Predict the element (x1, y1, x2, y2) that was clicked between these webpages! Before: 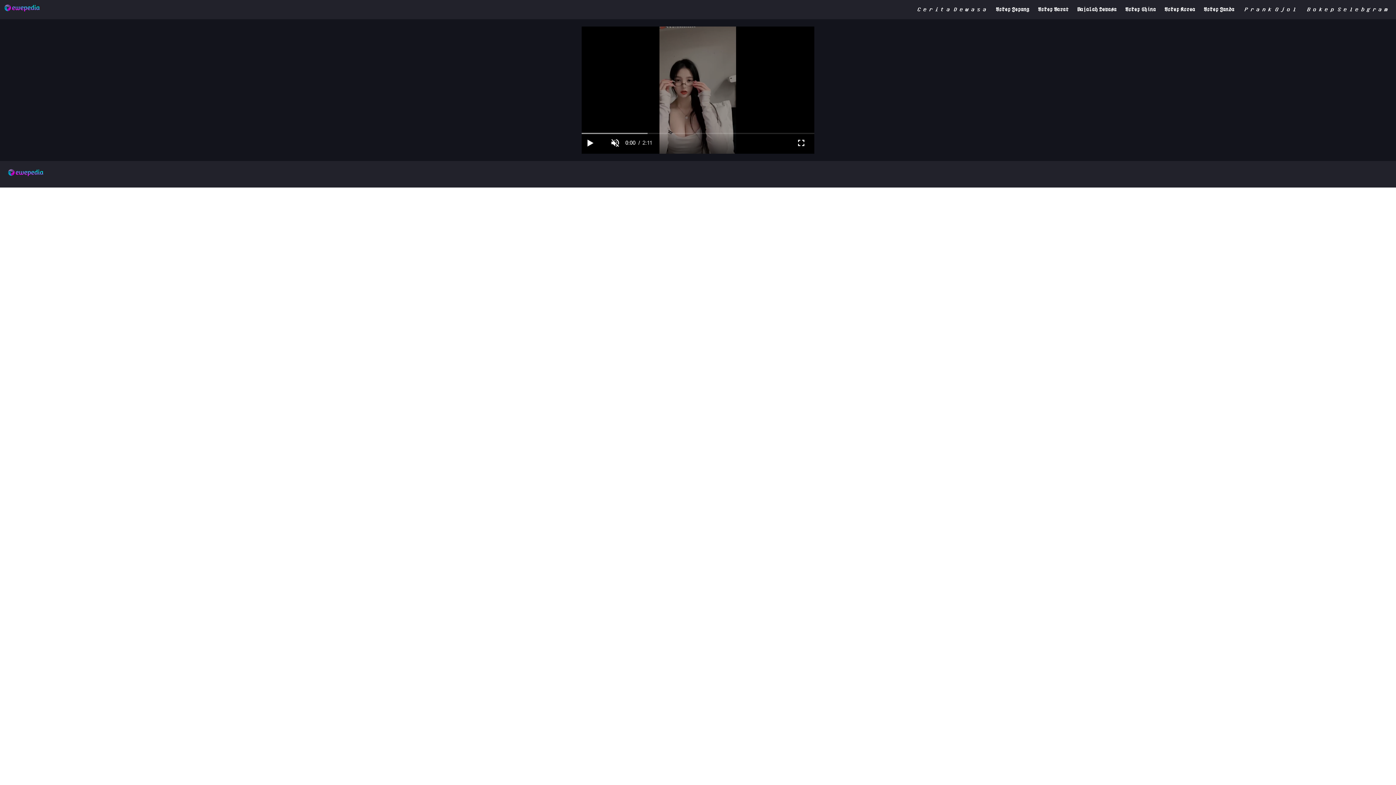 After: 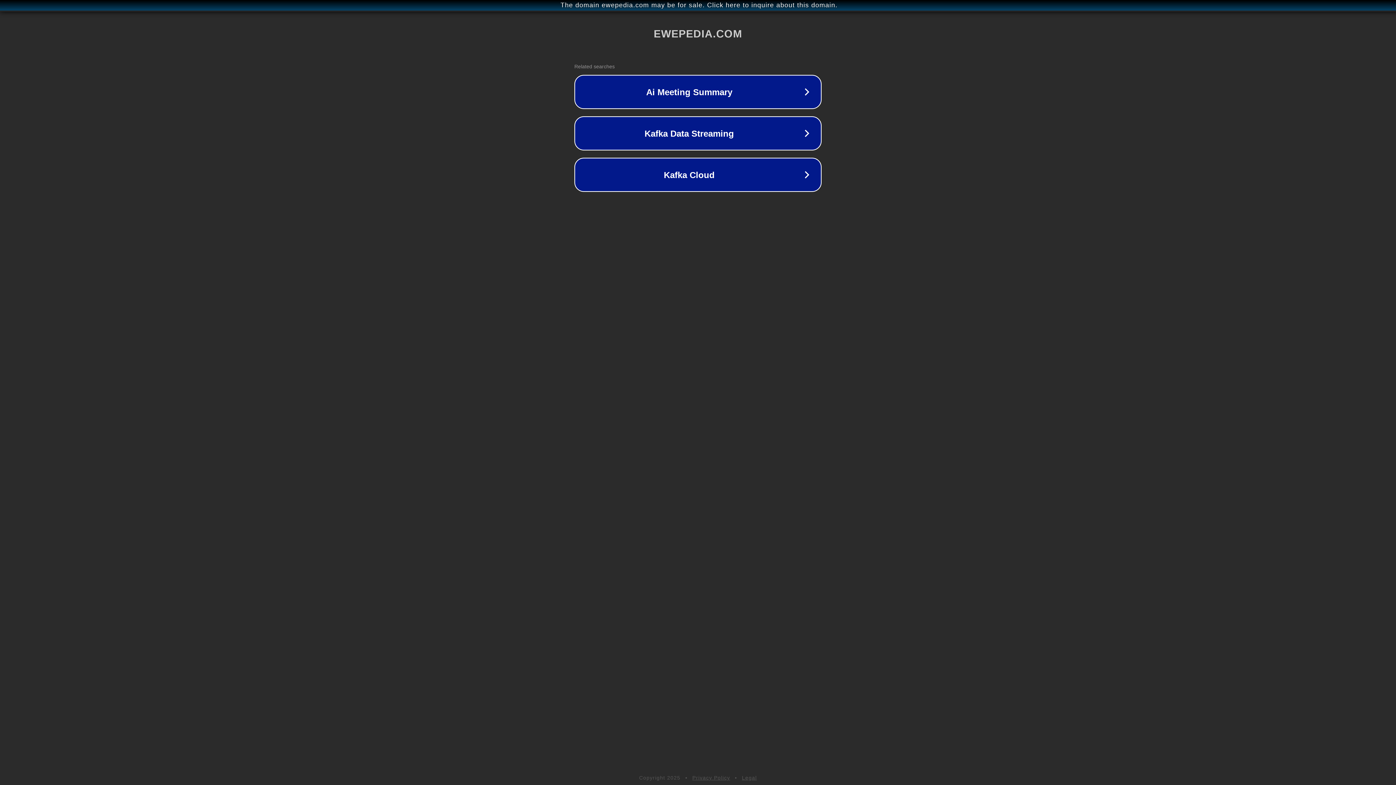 Action: bbox: (1243, 6, 1297, 12) label: 𝑷𝒓𝒂𝒏𝒌 𝑶𝒋𝒐𝒍